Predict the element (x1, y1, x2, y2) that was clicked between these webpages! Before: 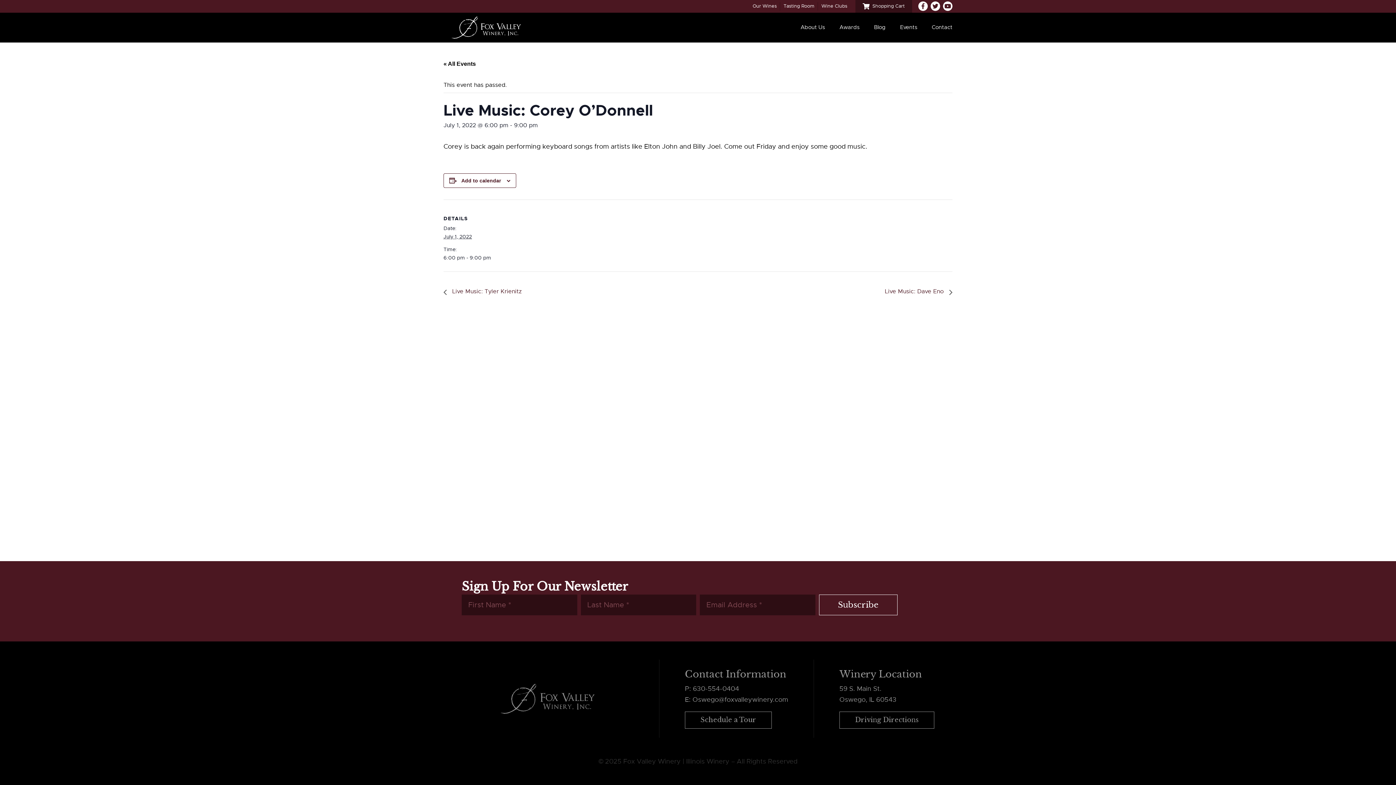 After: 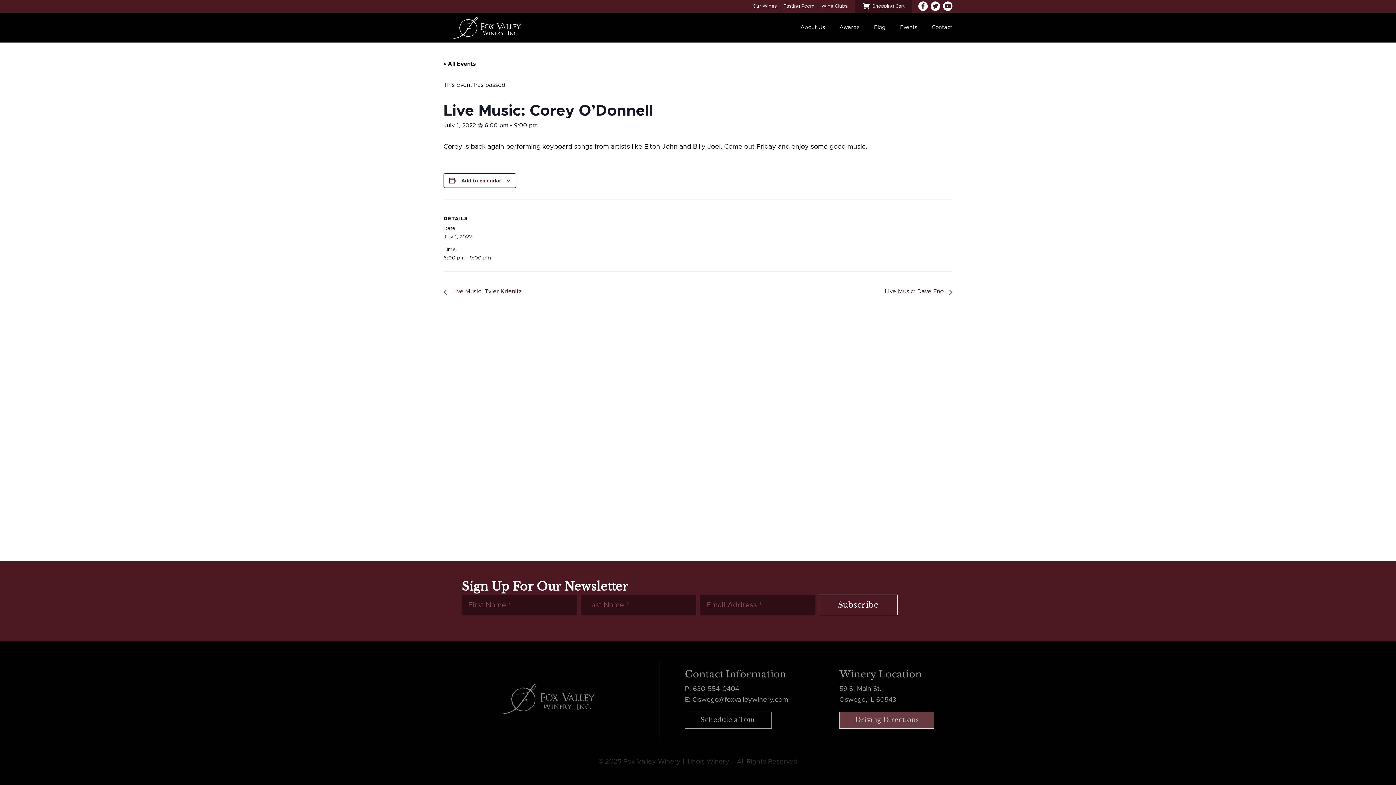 Action: label: Driving Directions bbox: (839, 712, 934, 729)